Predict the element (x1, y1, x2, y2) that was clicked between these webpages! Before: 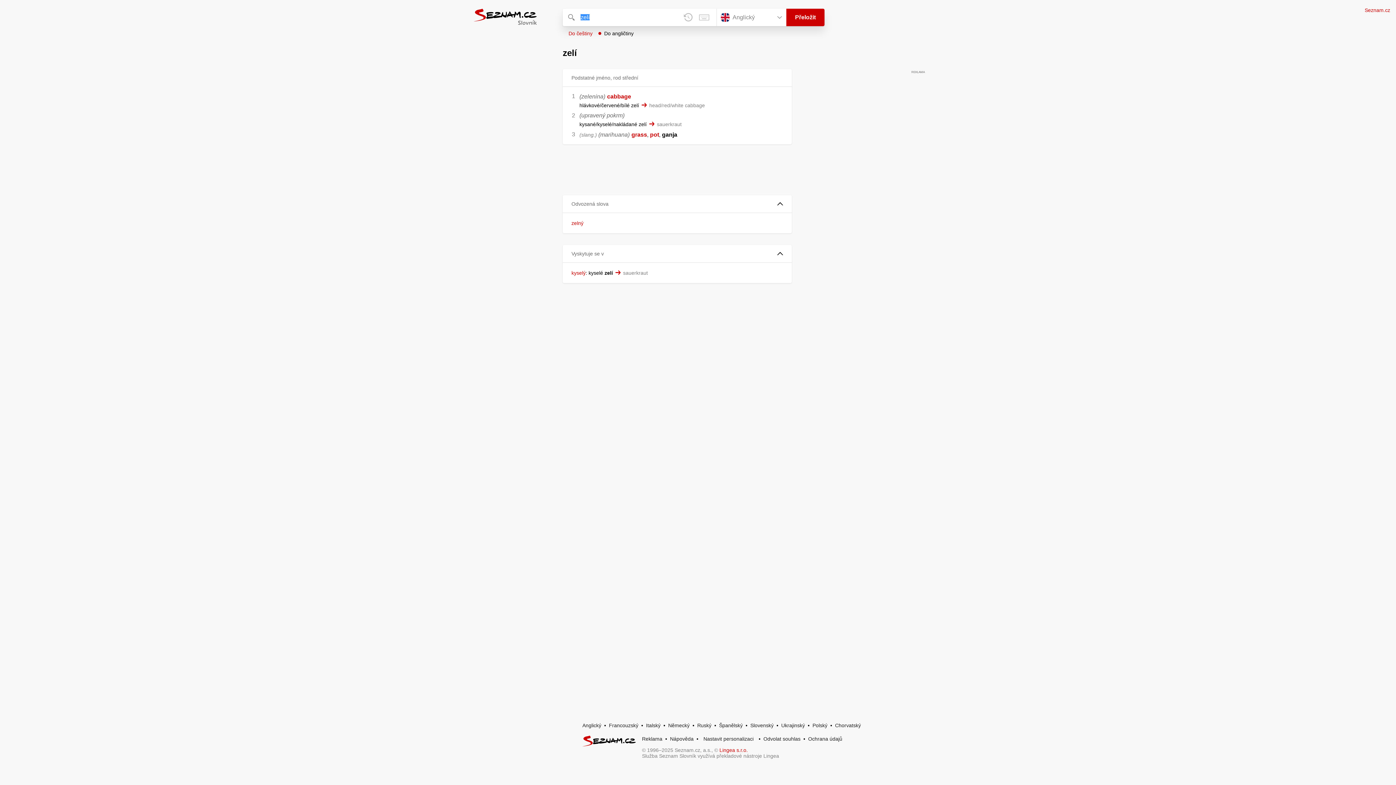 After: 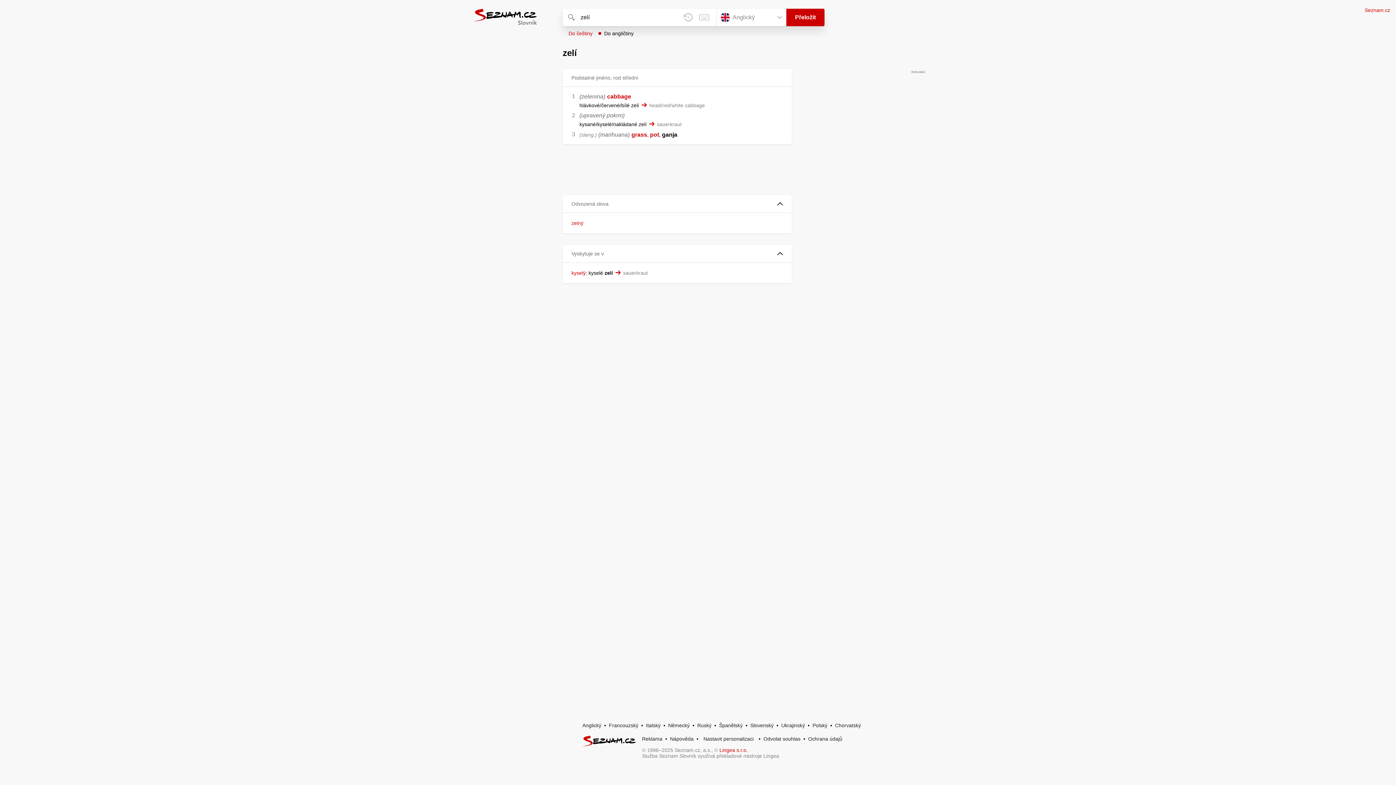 Action: bbox: (582, 736, 642, 759)